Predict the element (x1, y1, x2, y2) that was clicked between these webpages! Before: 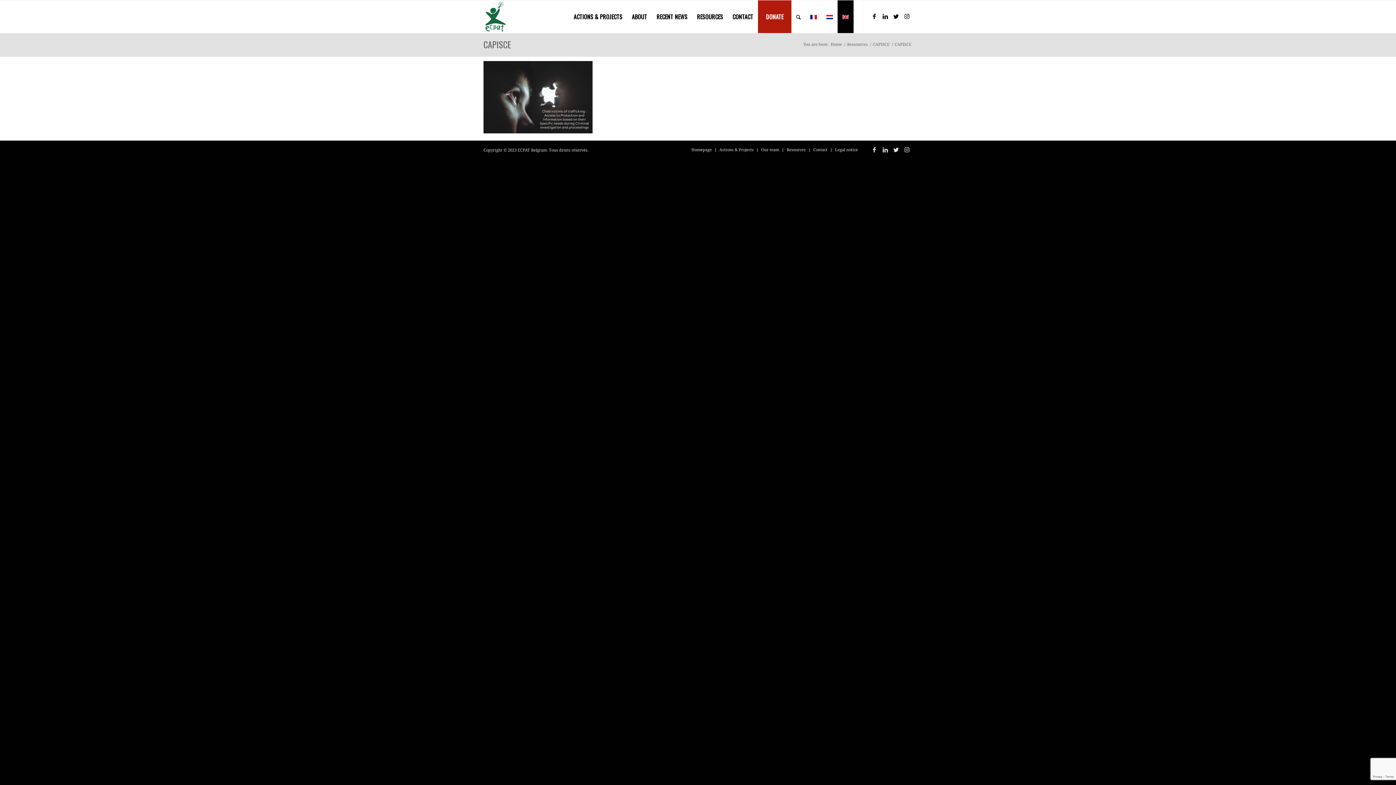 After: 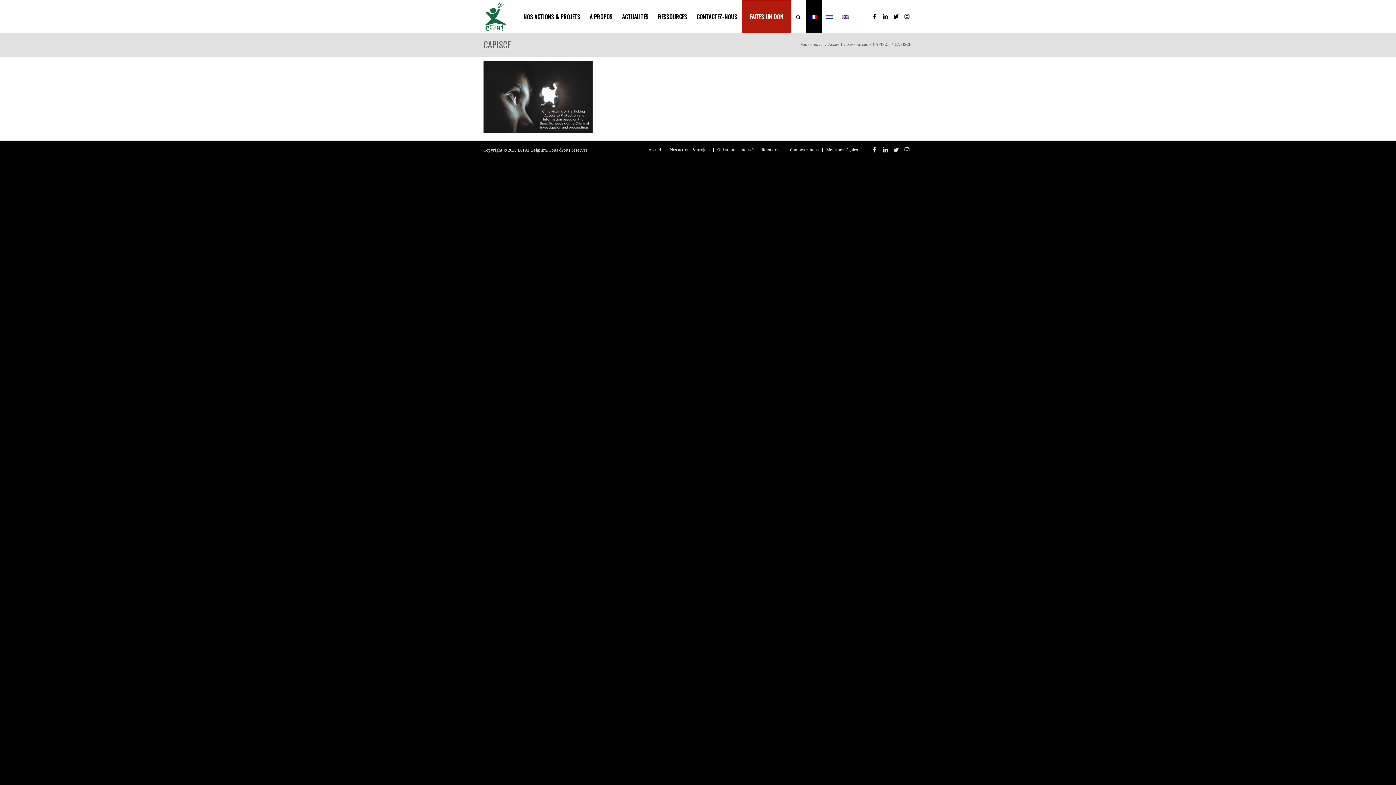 Action: bbox: (805, 0, 821, 33)